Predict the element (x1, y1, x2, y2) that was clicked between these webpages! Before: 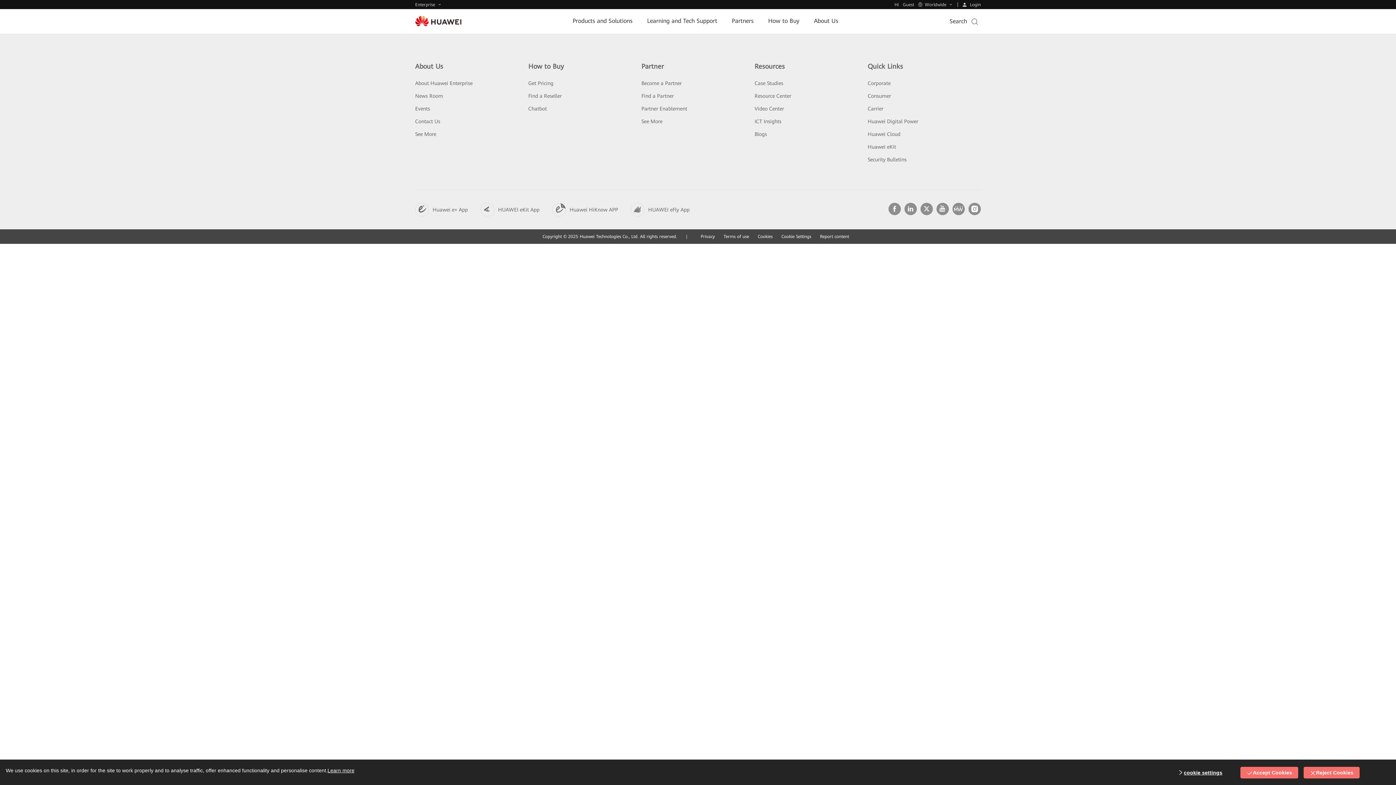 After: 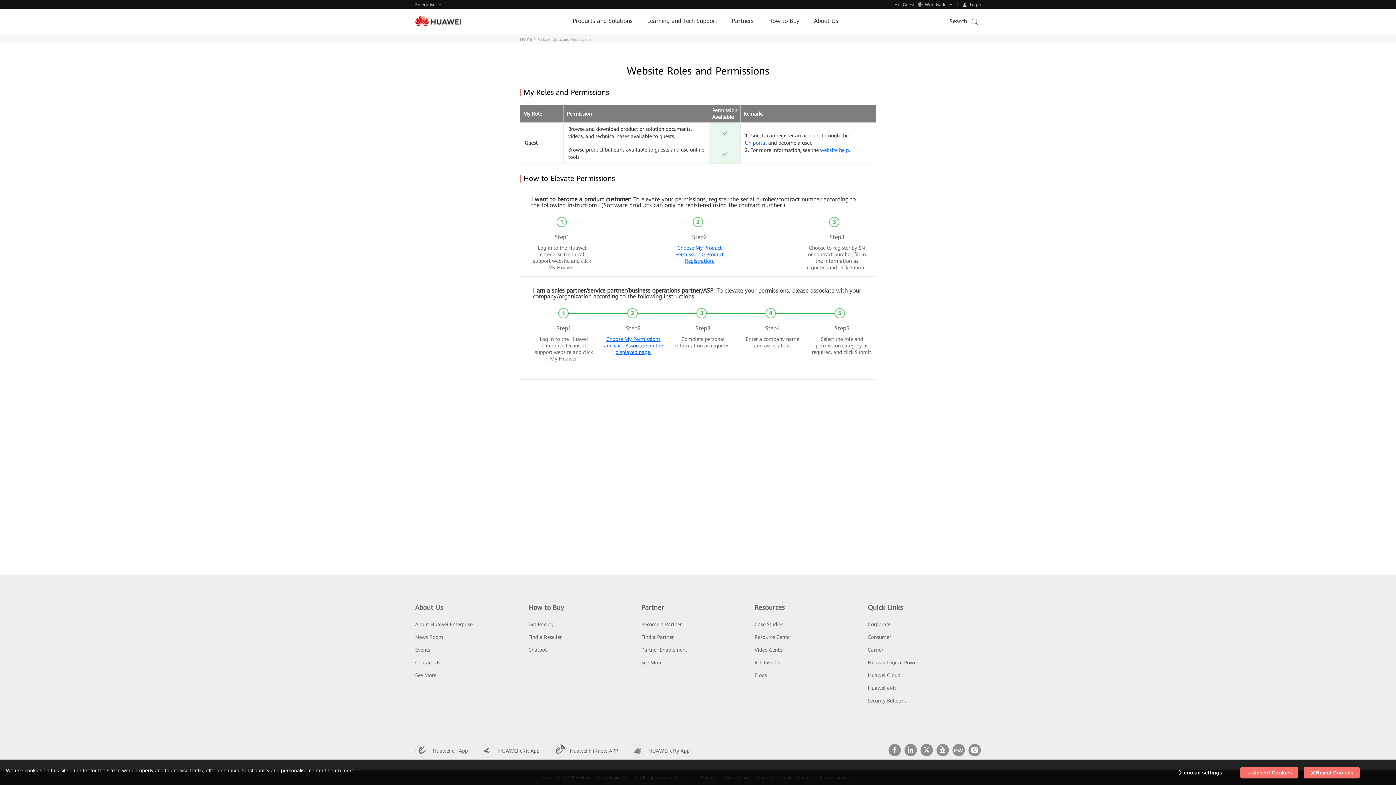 Action: label: Guest bbox: (903, 2, 918, 7)